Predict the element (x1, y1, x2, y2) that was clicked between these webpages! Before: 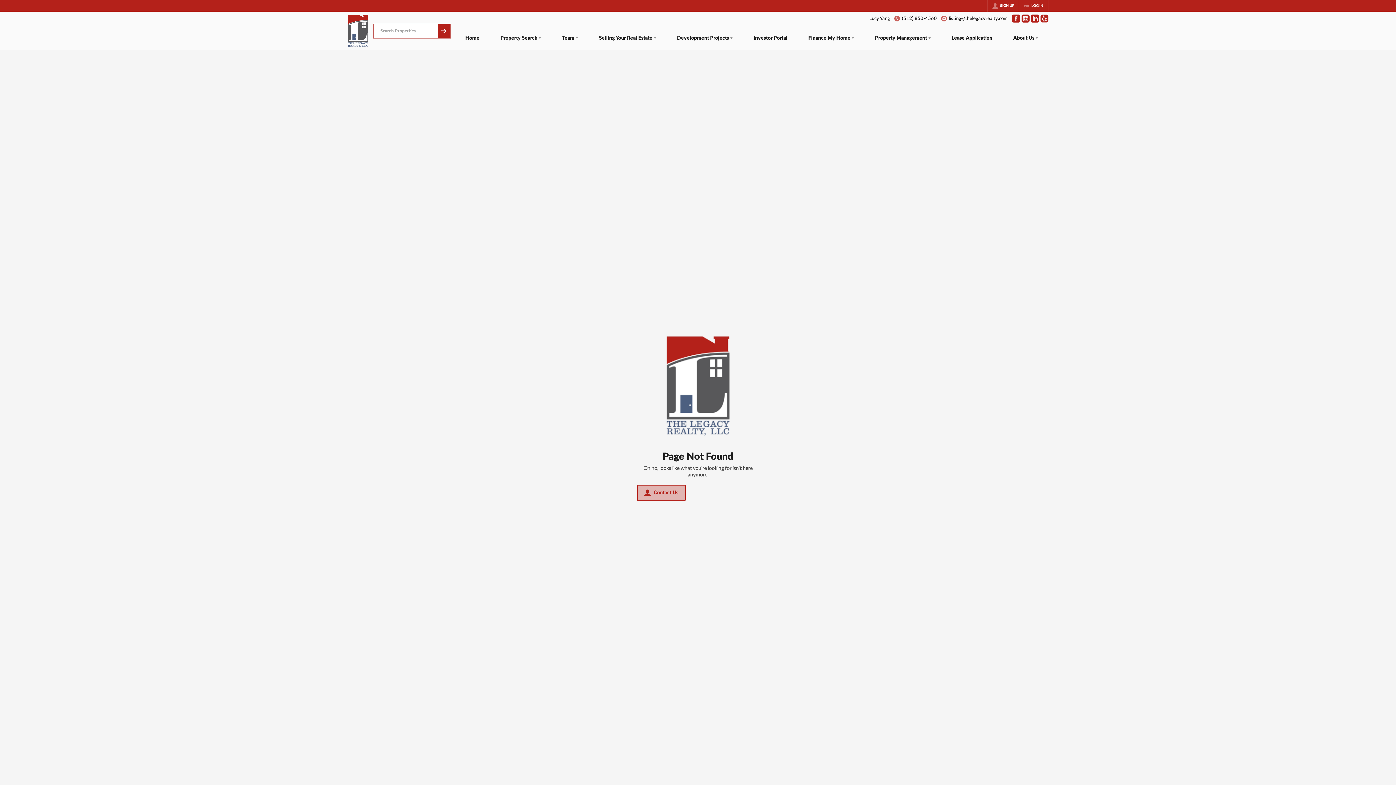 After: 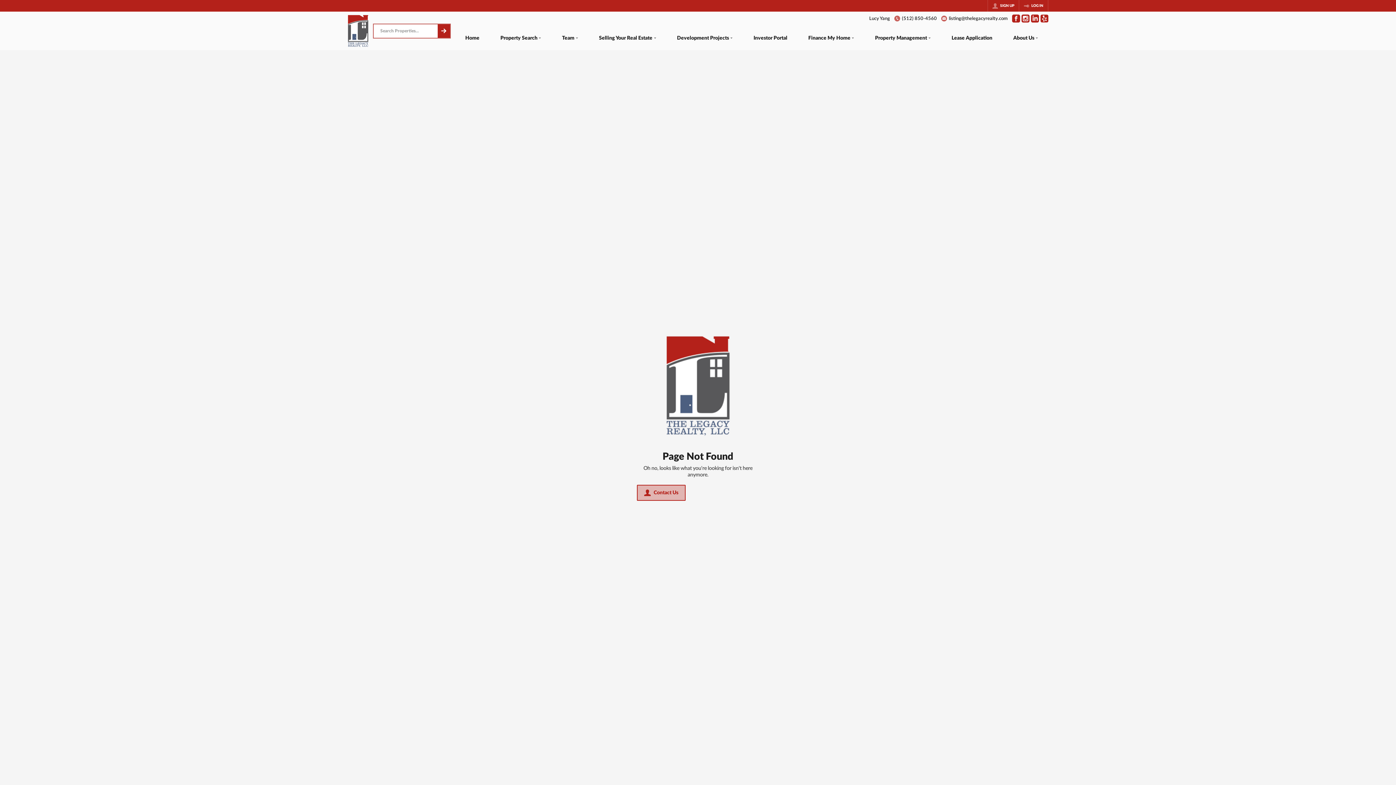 Action: bbox: (1021, 14, 1029, 22) label: Go to Instagram Page